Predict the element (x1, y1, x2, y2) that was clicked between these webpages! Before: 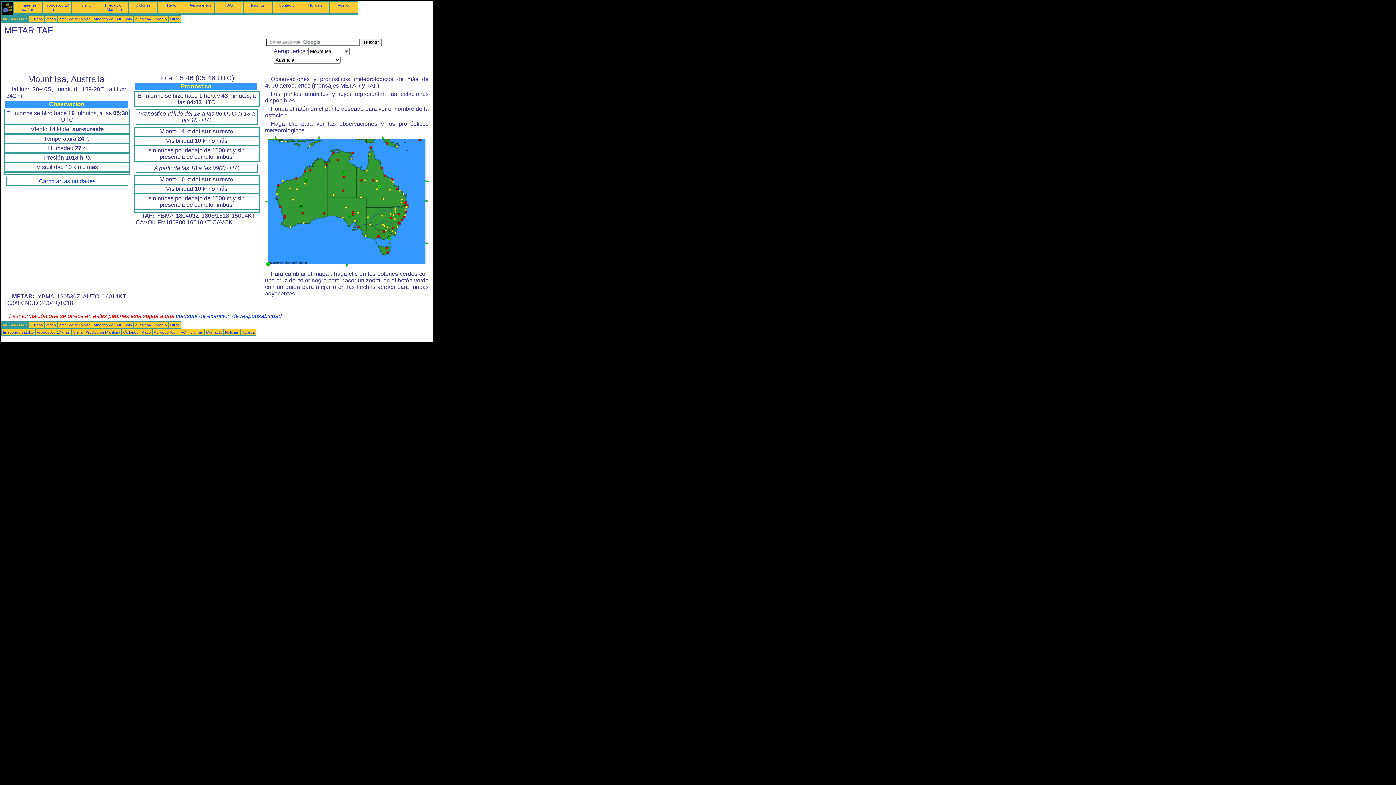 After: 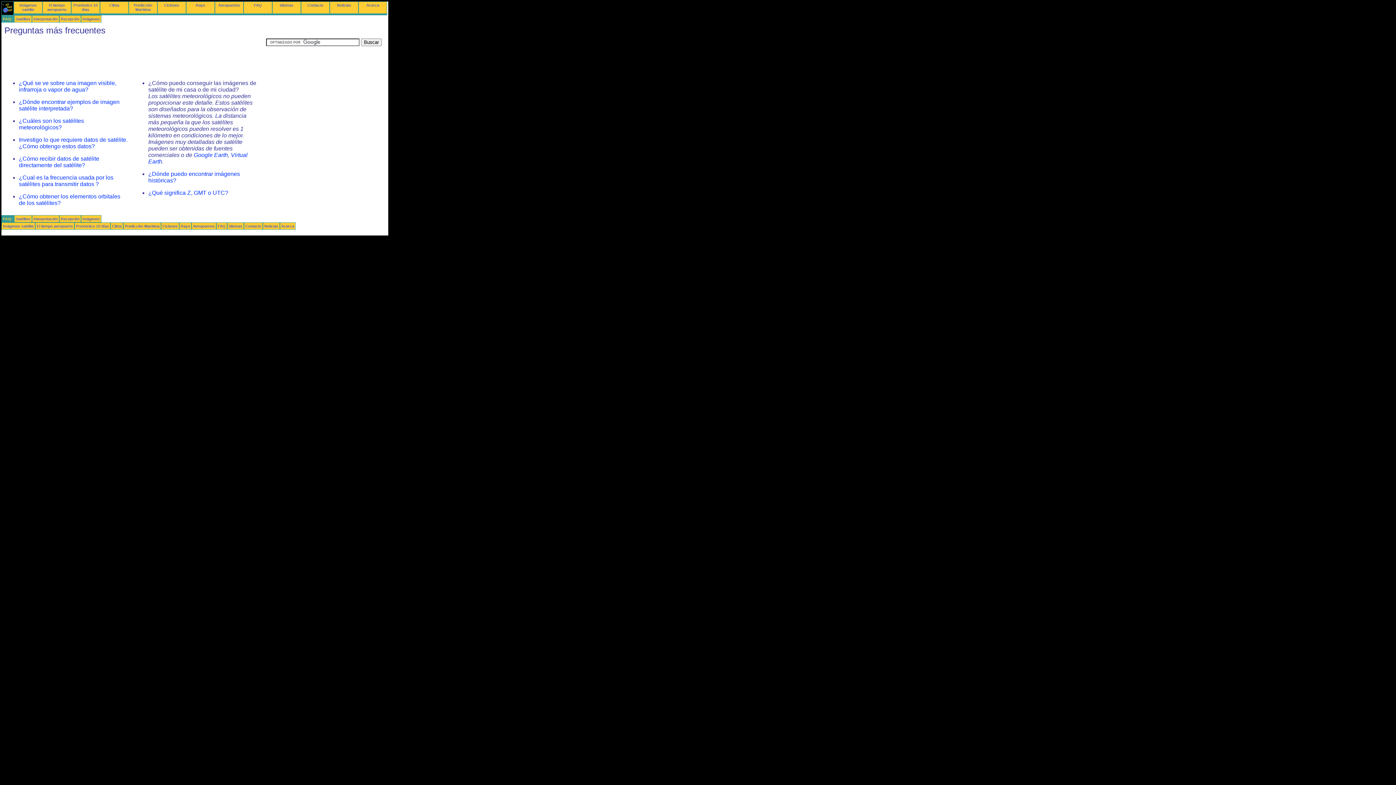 Action: bbox: (178, 330, 186, 334) label: FAQ